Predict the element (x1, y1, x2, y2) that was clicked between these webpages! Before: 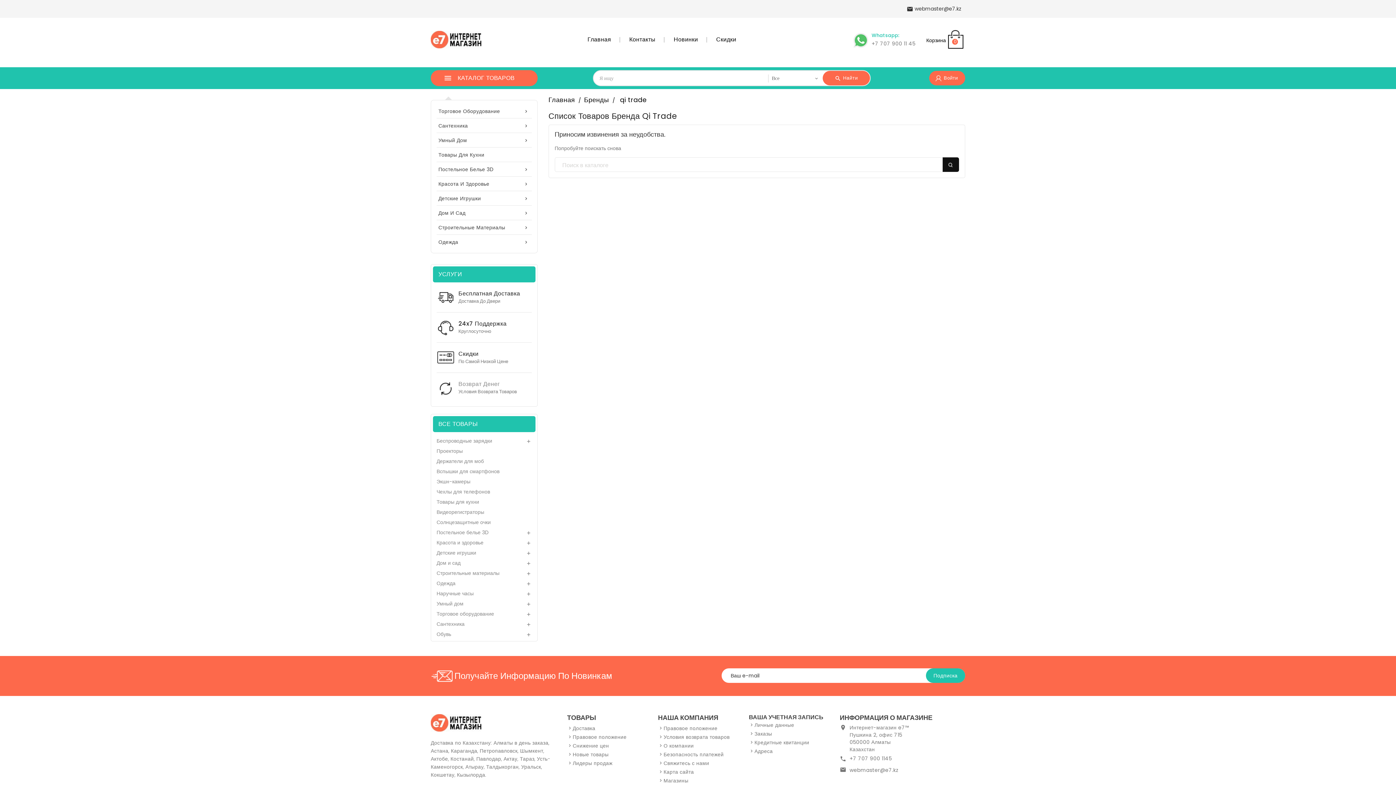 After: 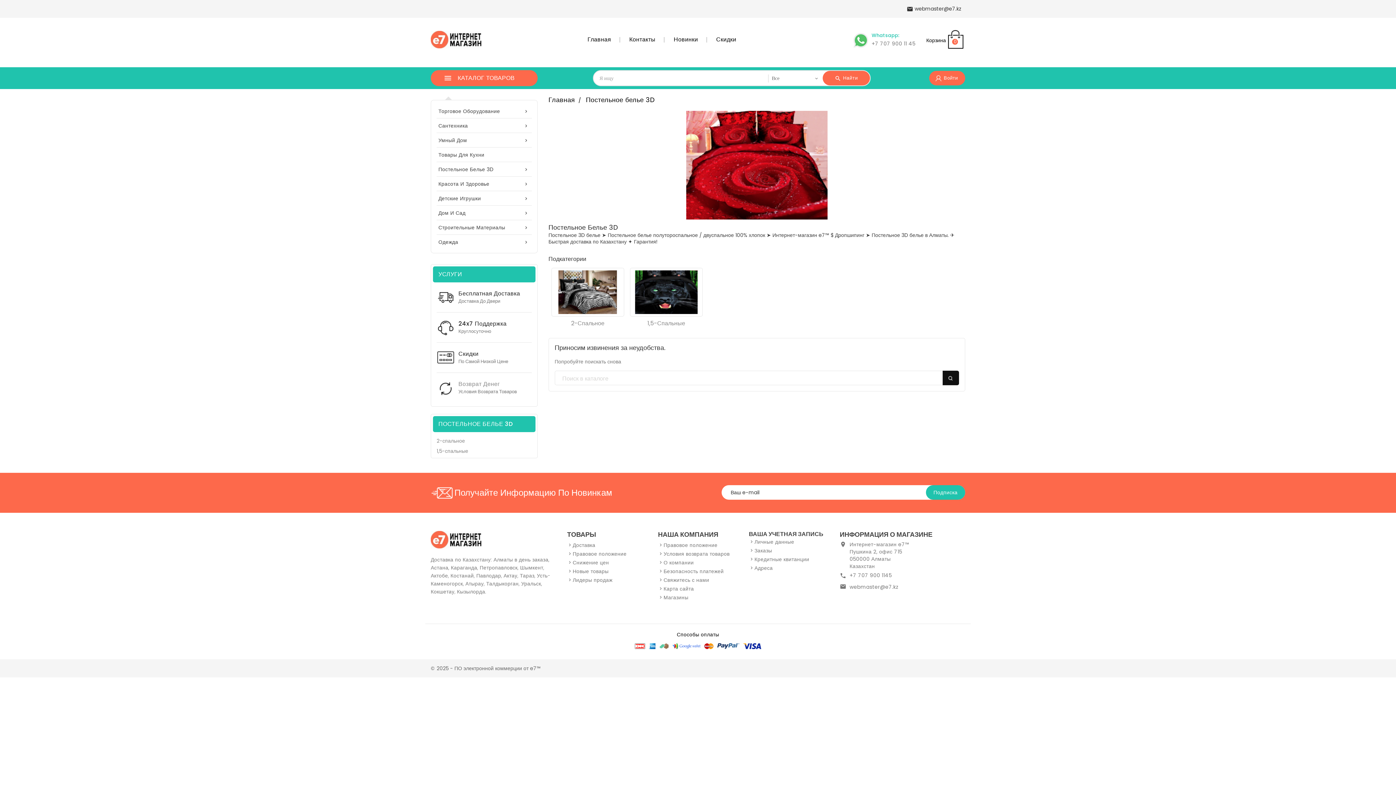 Action: label: 
Постельное Белье 3D bbox: (431, 162, 537, 176)